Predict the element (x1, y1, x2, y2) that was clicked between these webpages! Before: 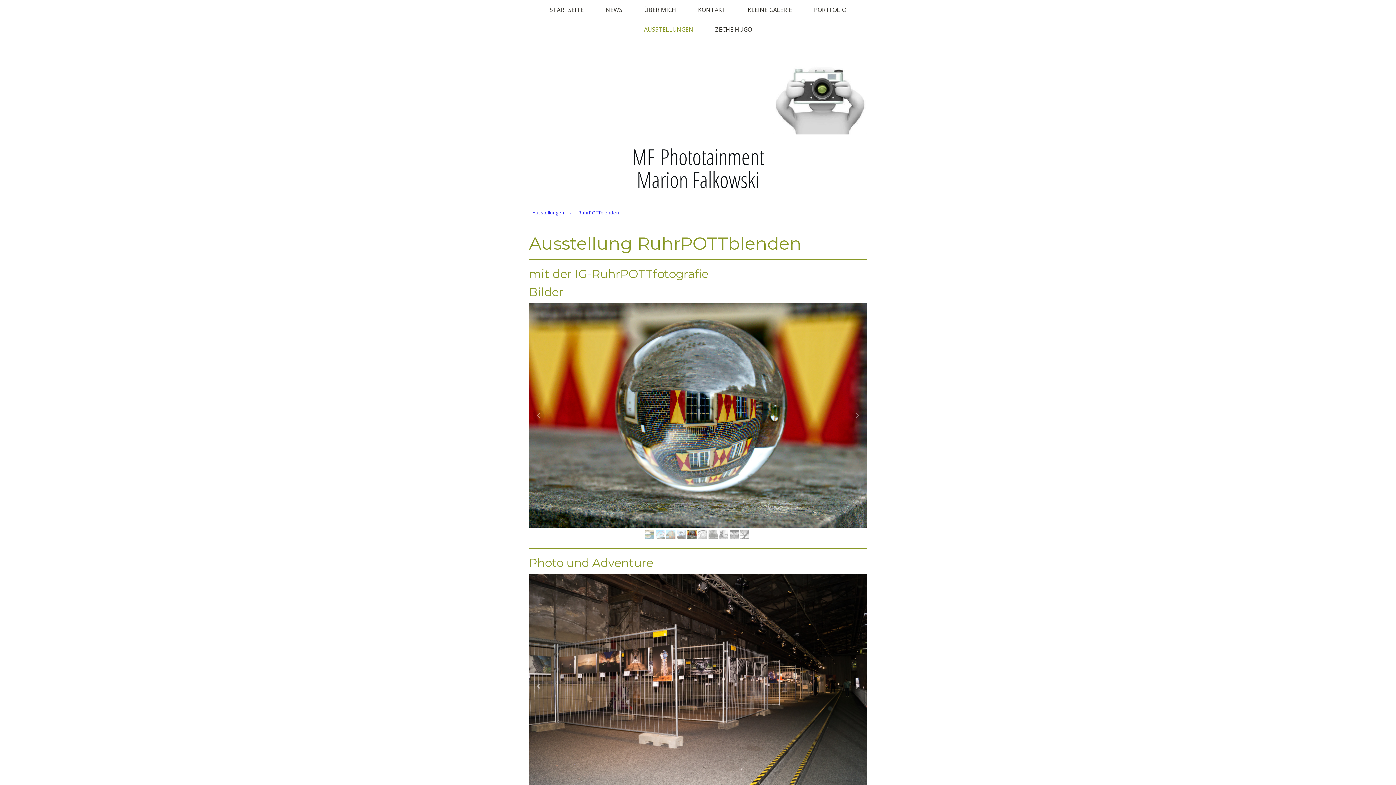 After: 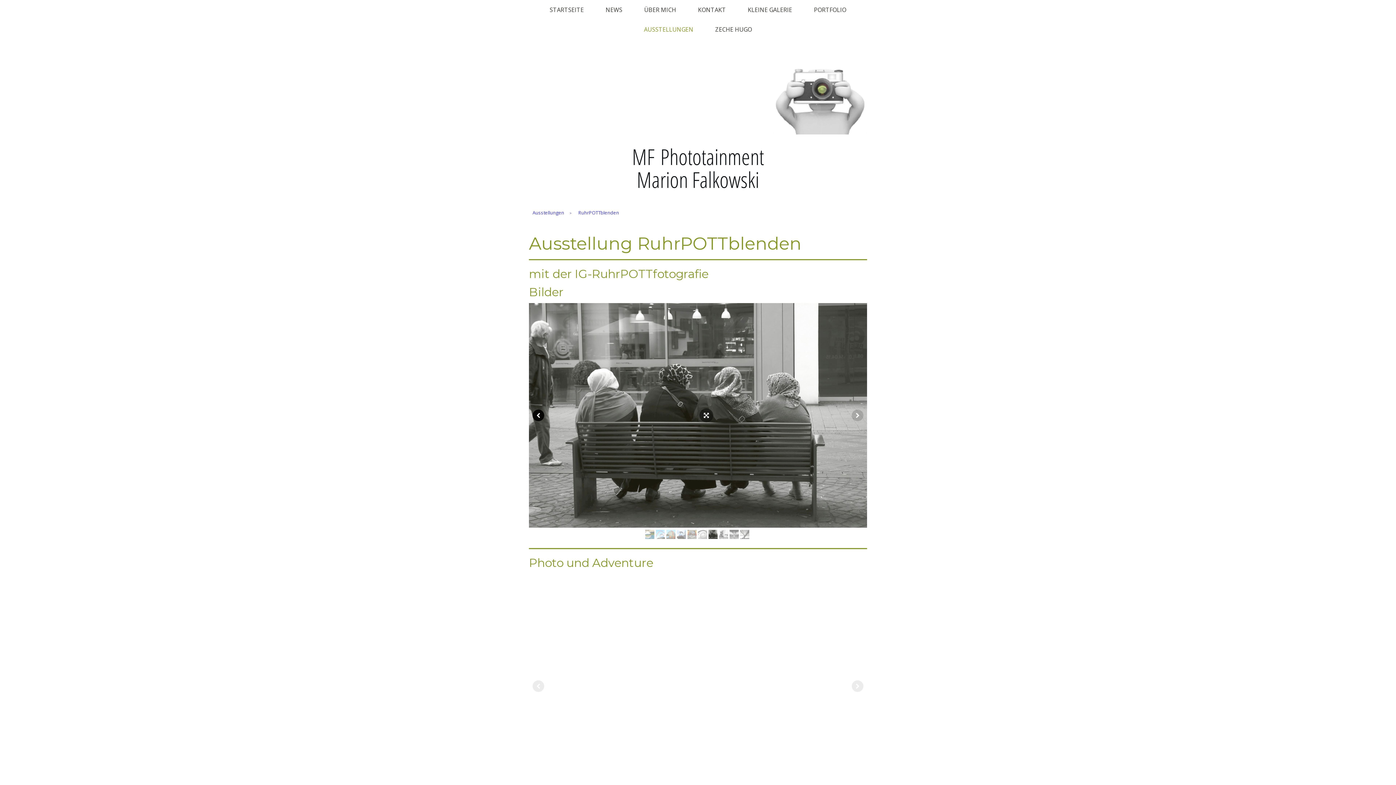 Action: bbox: (532, 409, 544, 421)